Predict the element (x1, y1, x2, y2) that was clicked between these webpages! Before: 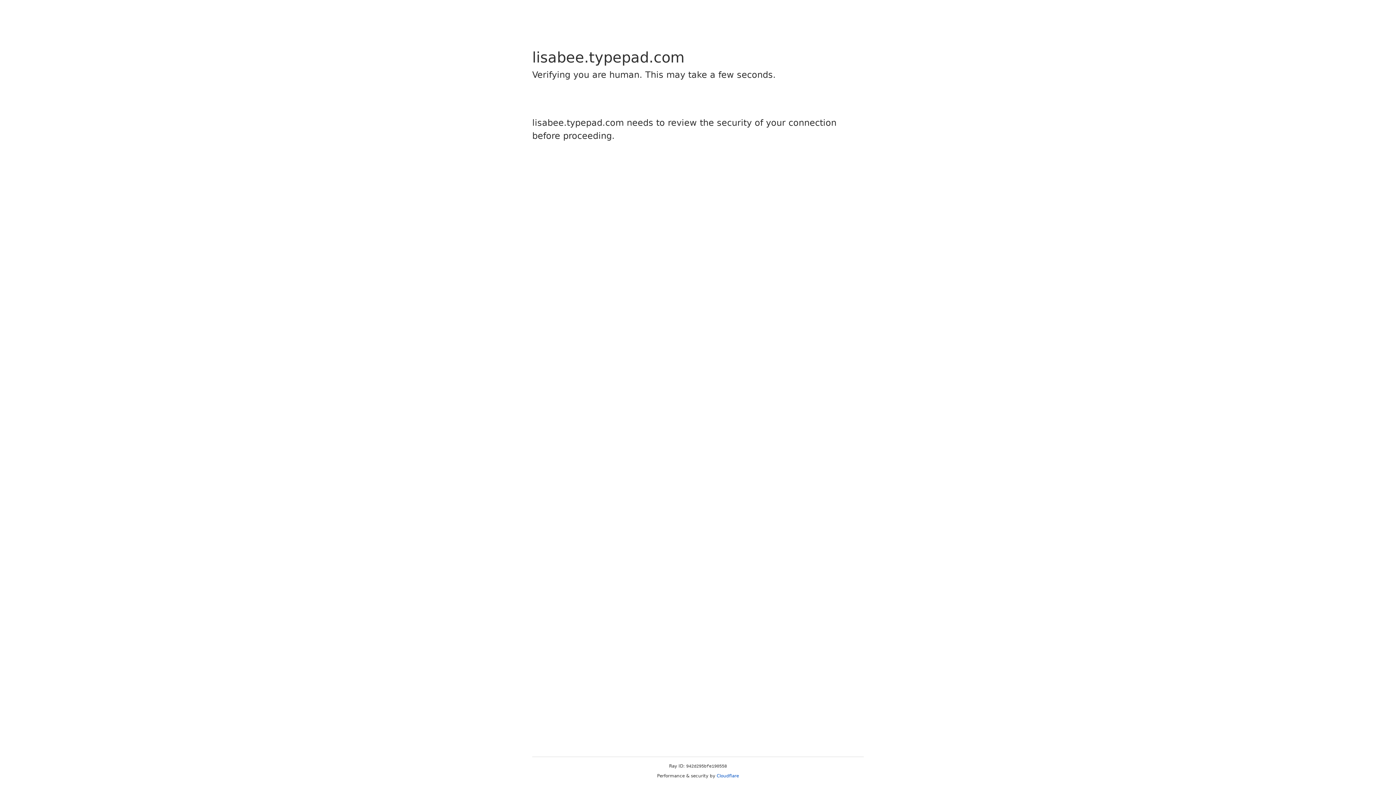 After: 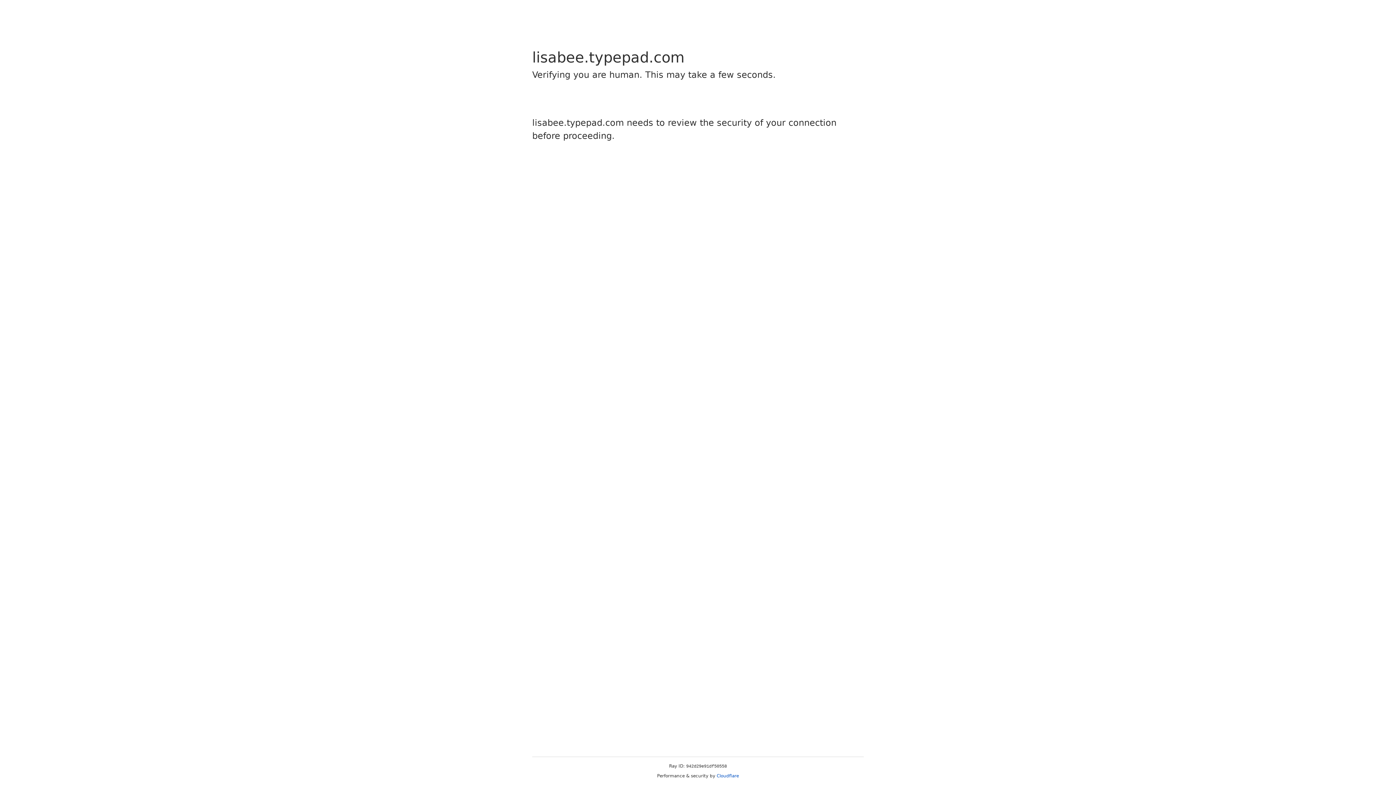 Action: label: Cloudflare bbox: (716, 773, 739, 778)